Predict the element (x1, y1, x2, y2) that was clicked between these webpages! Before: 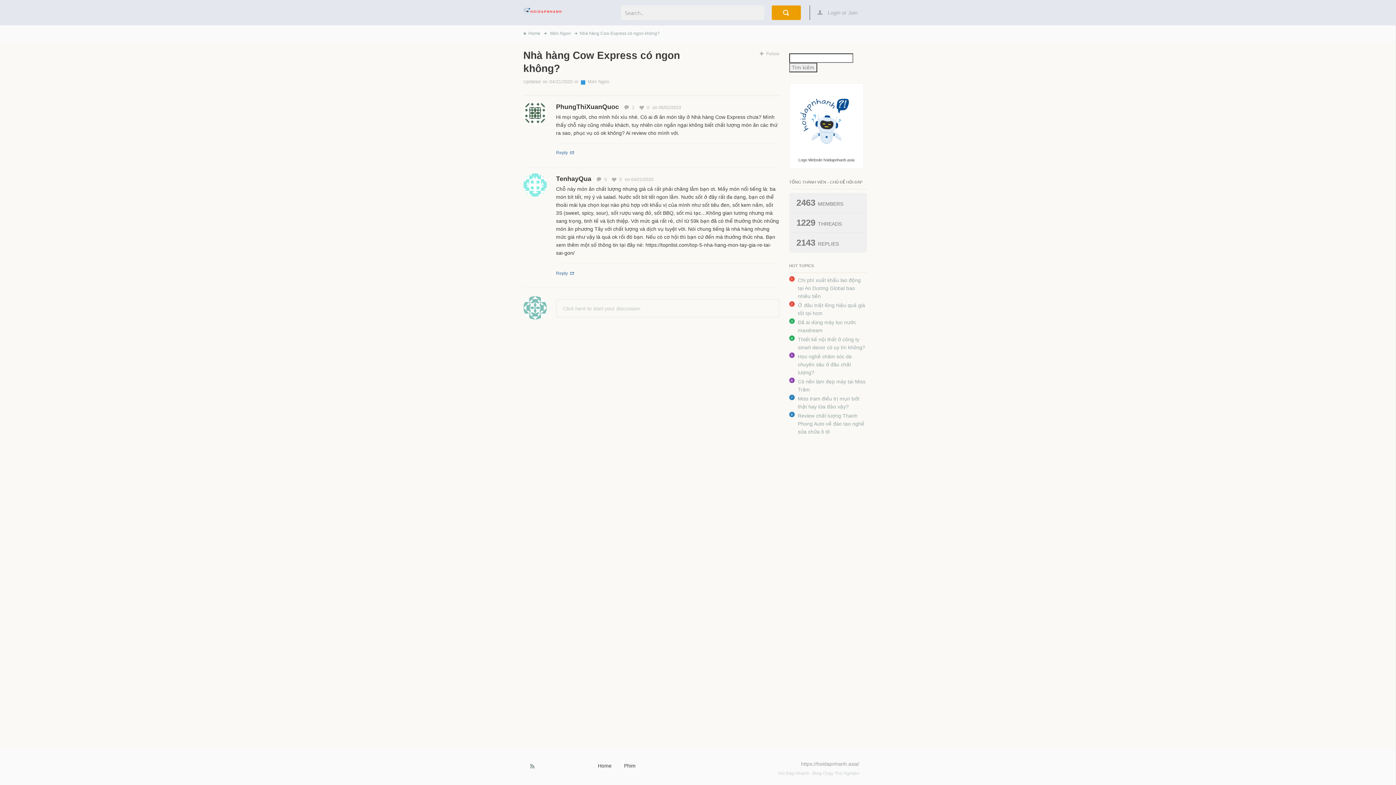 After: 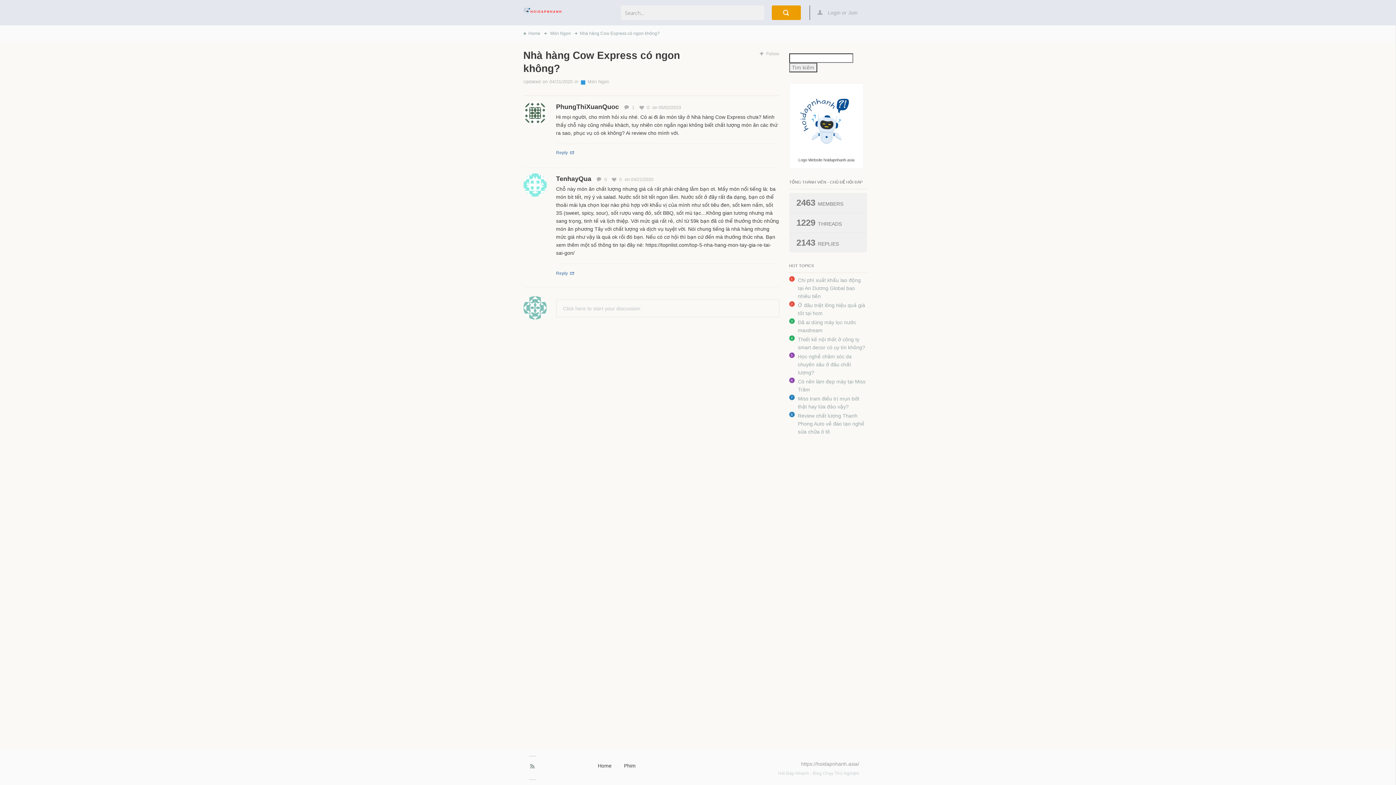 Action: bbox: (528, 764, 536, 772) label: Rss